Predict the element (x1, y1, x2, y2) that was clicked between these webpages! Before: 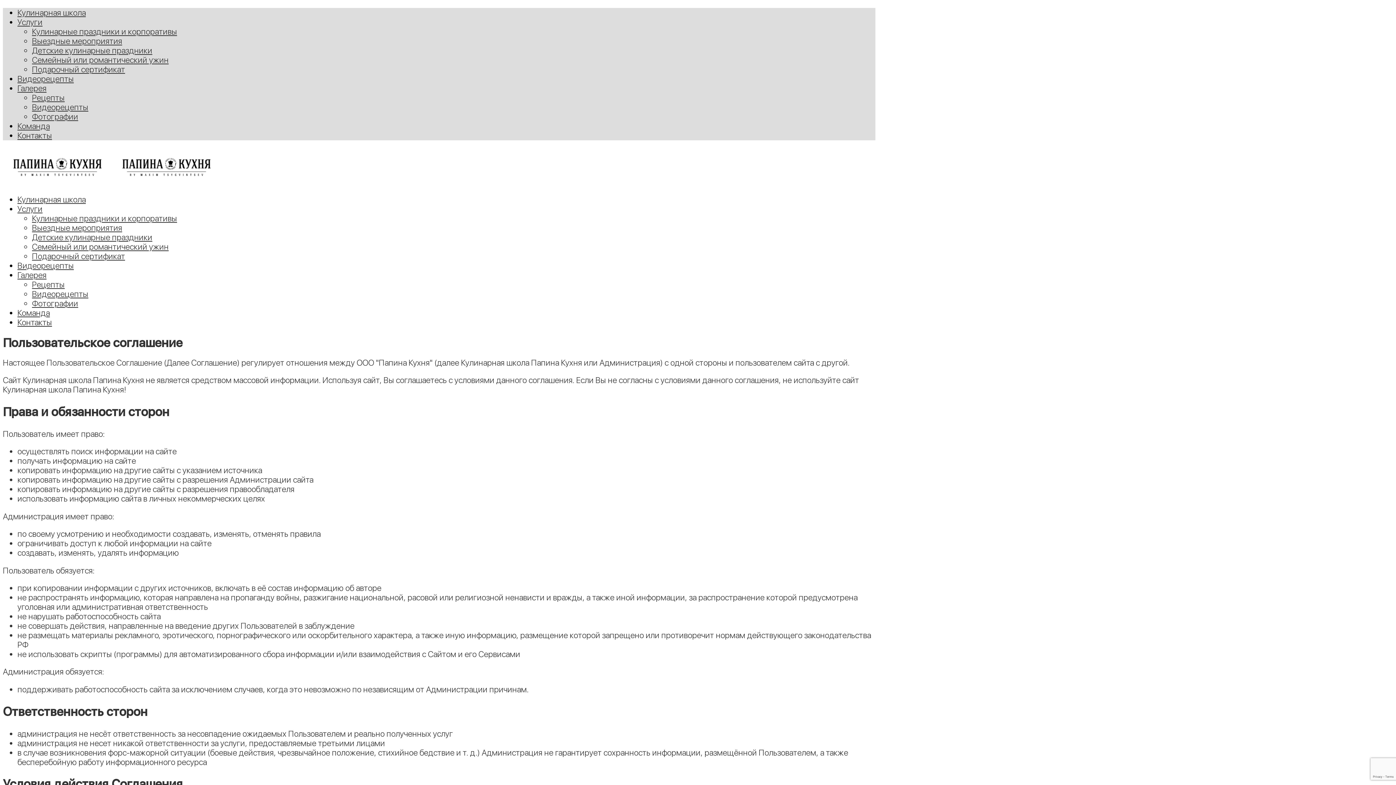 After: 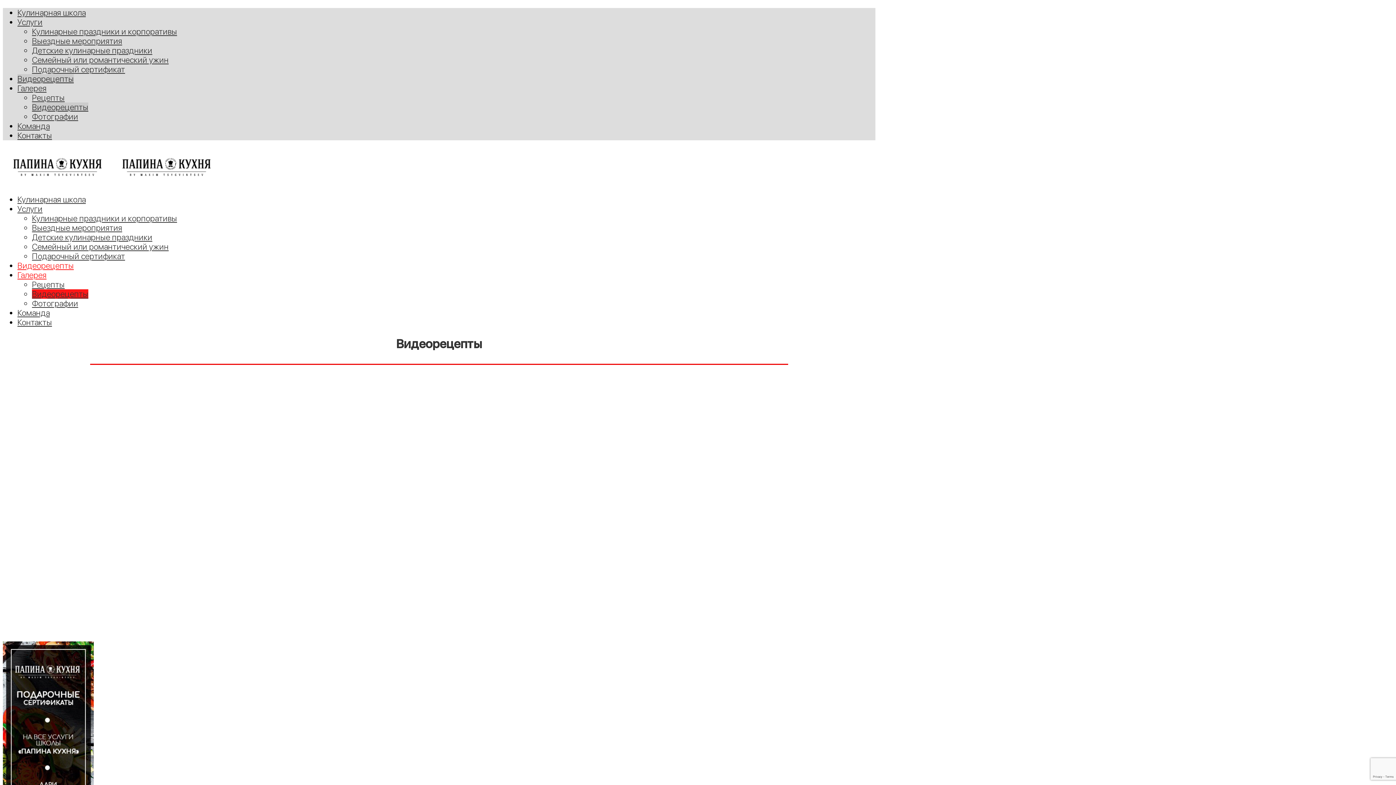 Action: bbox: (32, 102, 88, 112) label: Видеорецепты